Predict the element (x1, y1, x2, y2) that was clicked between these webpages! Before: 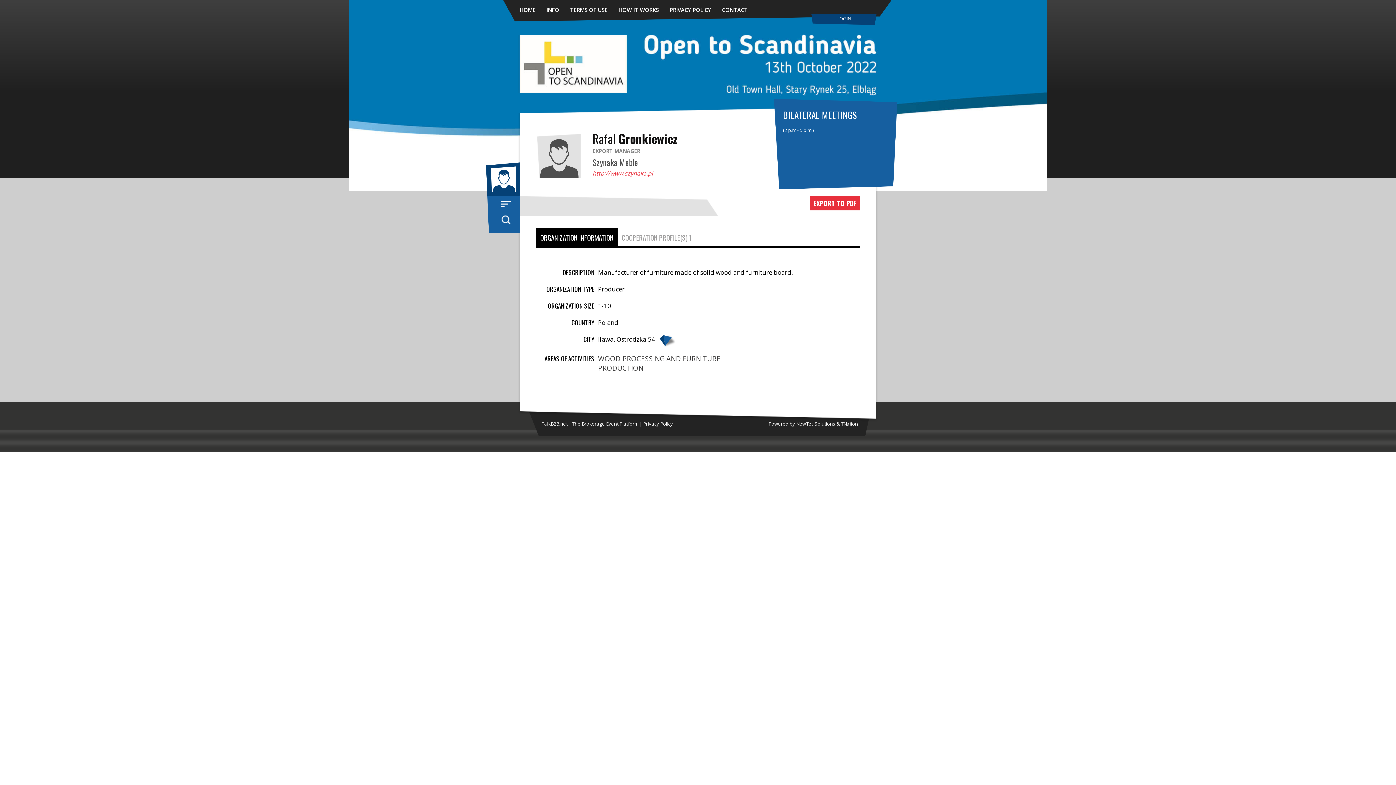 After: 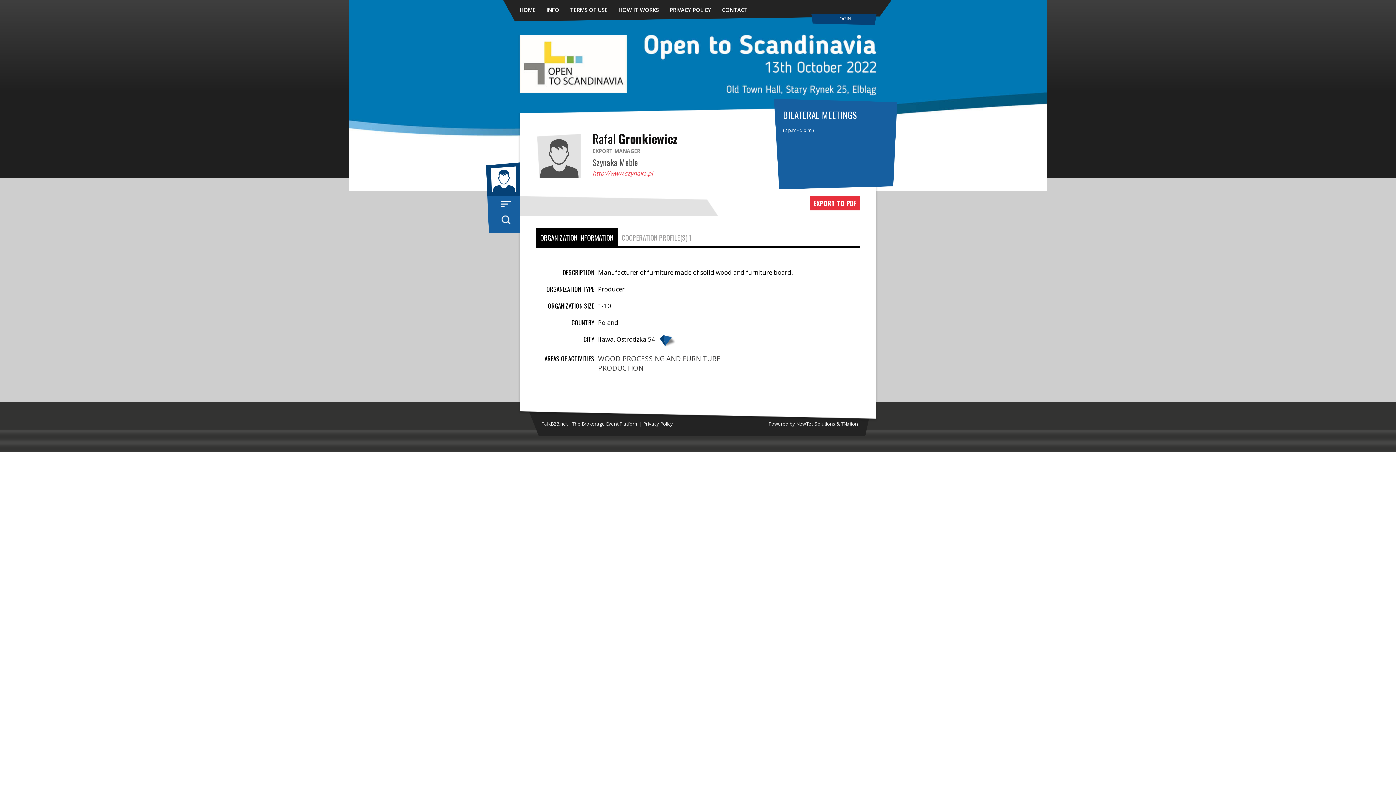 Action: bbox: (592, 169, 653, 177) label: http://www.szynaka.pl